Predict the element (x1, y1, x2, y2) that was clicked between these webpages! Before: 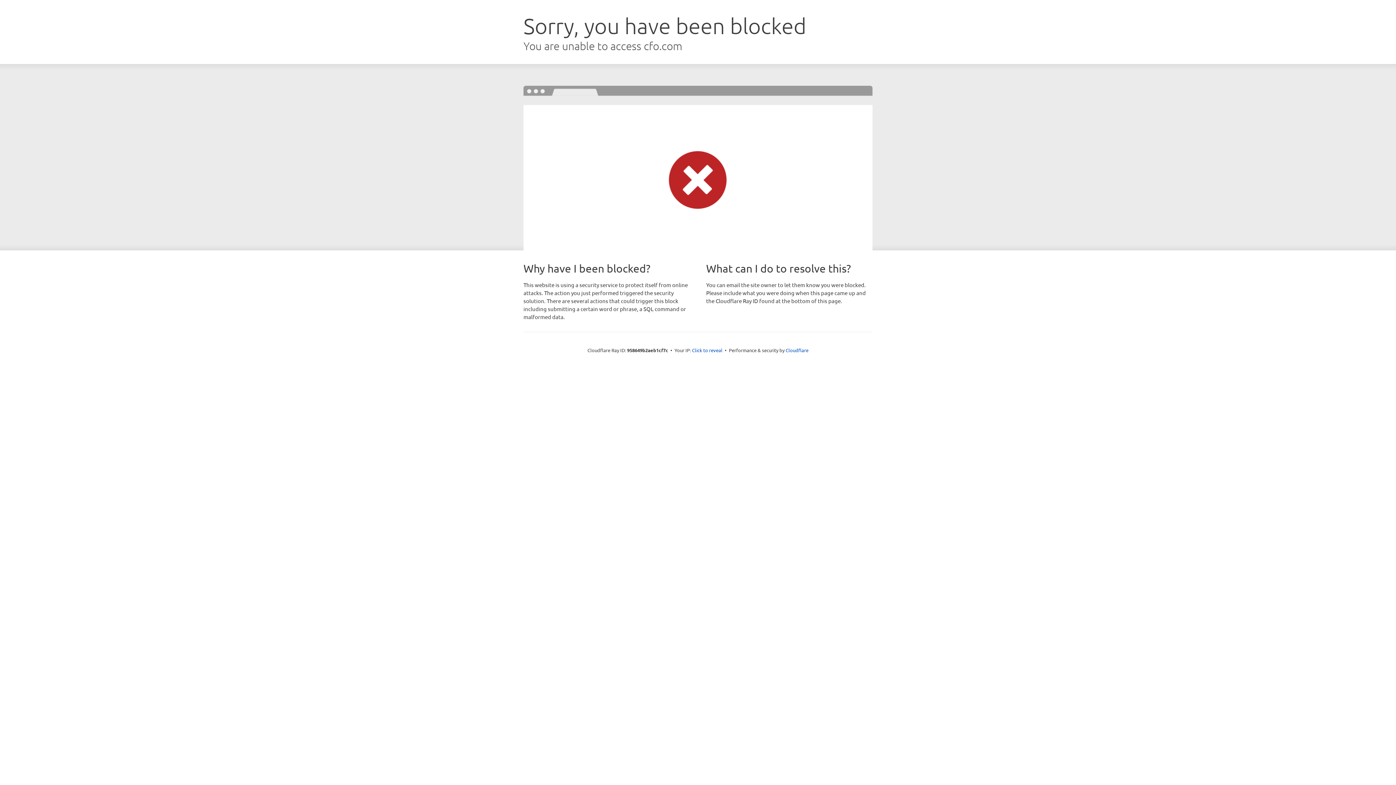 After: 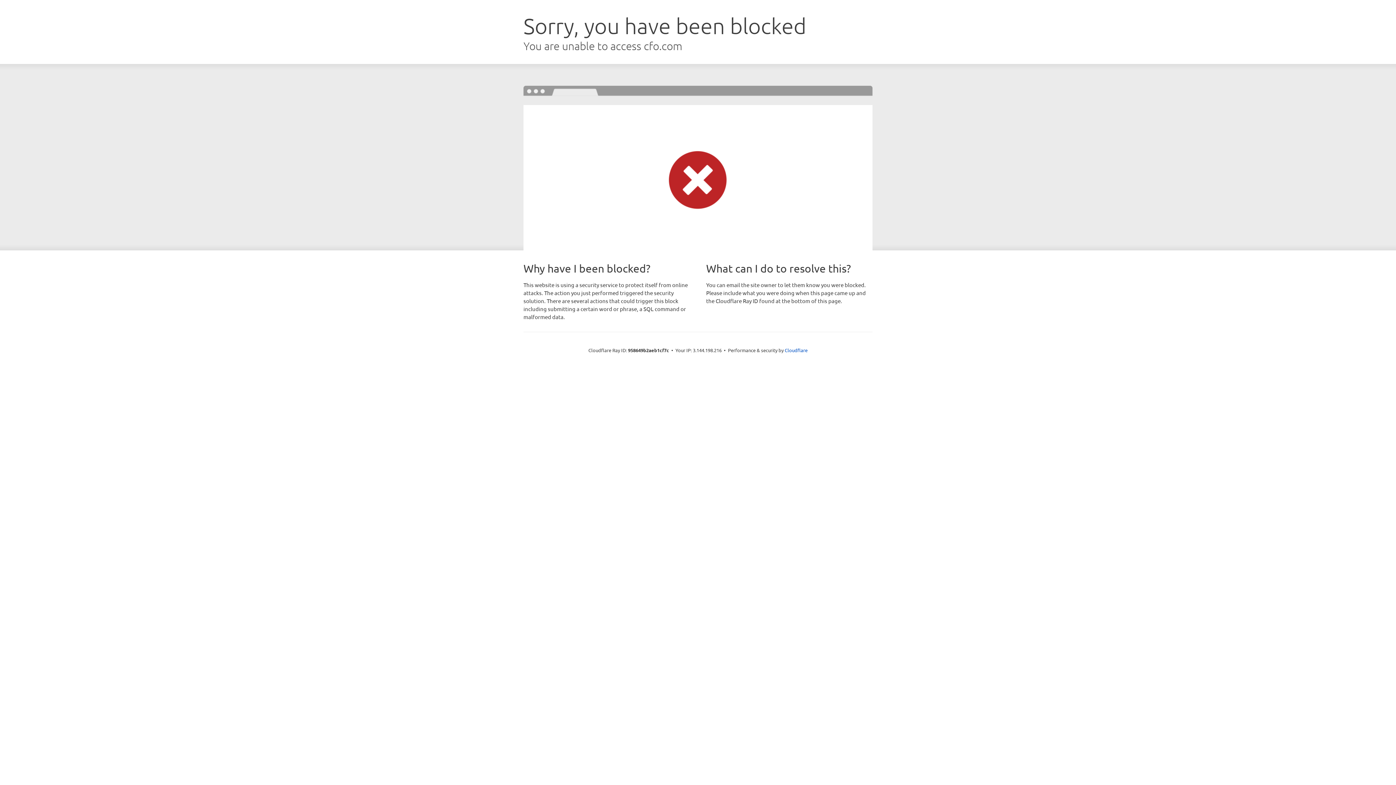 Action: bbox: (692, 346, 722, 353) label: Click to reveal